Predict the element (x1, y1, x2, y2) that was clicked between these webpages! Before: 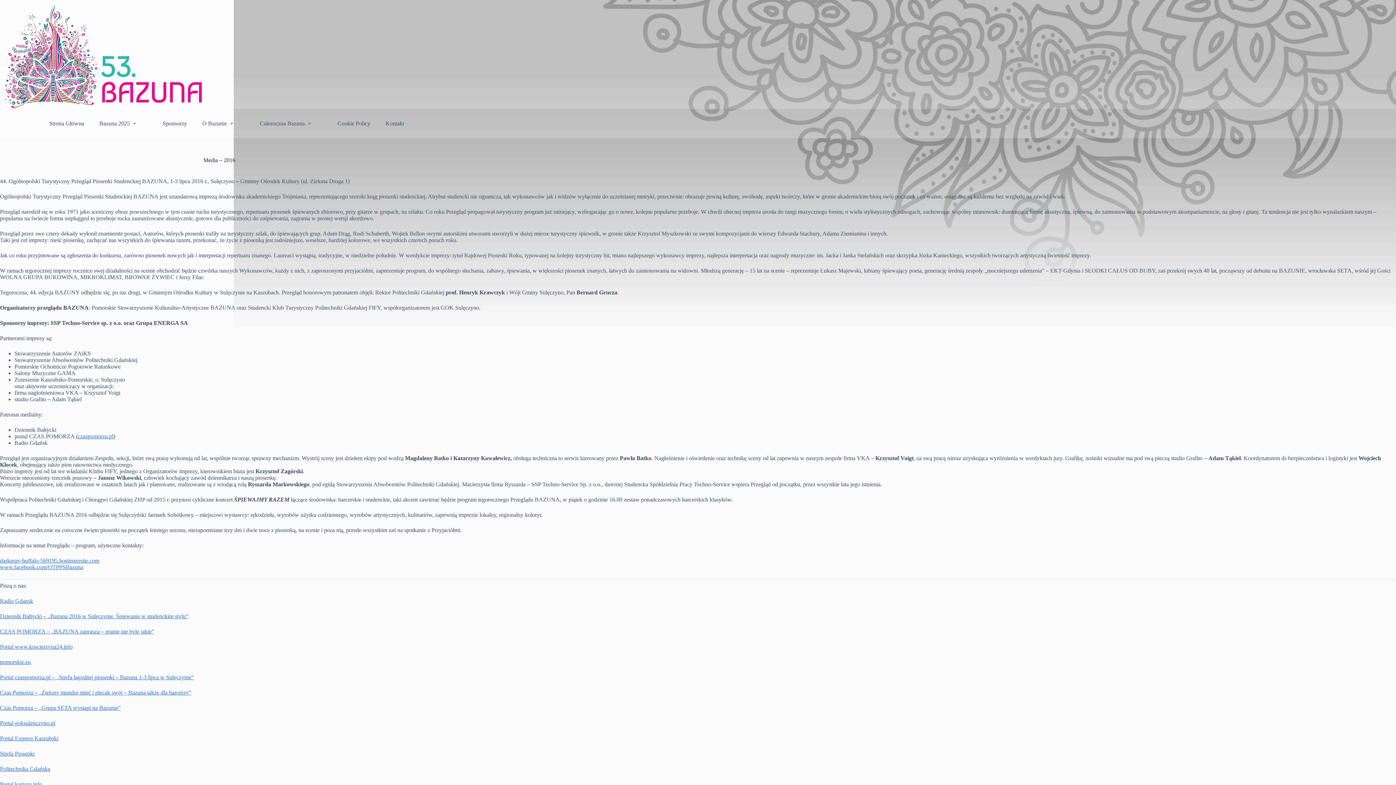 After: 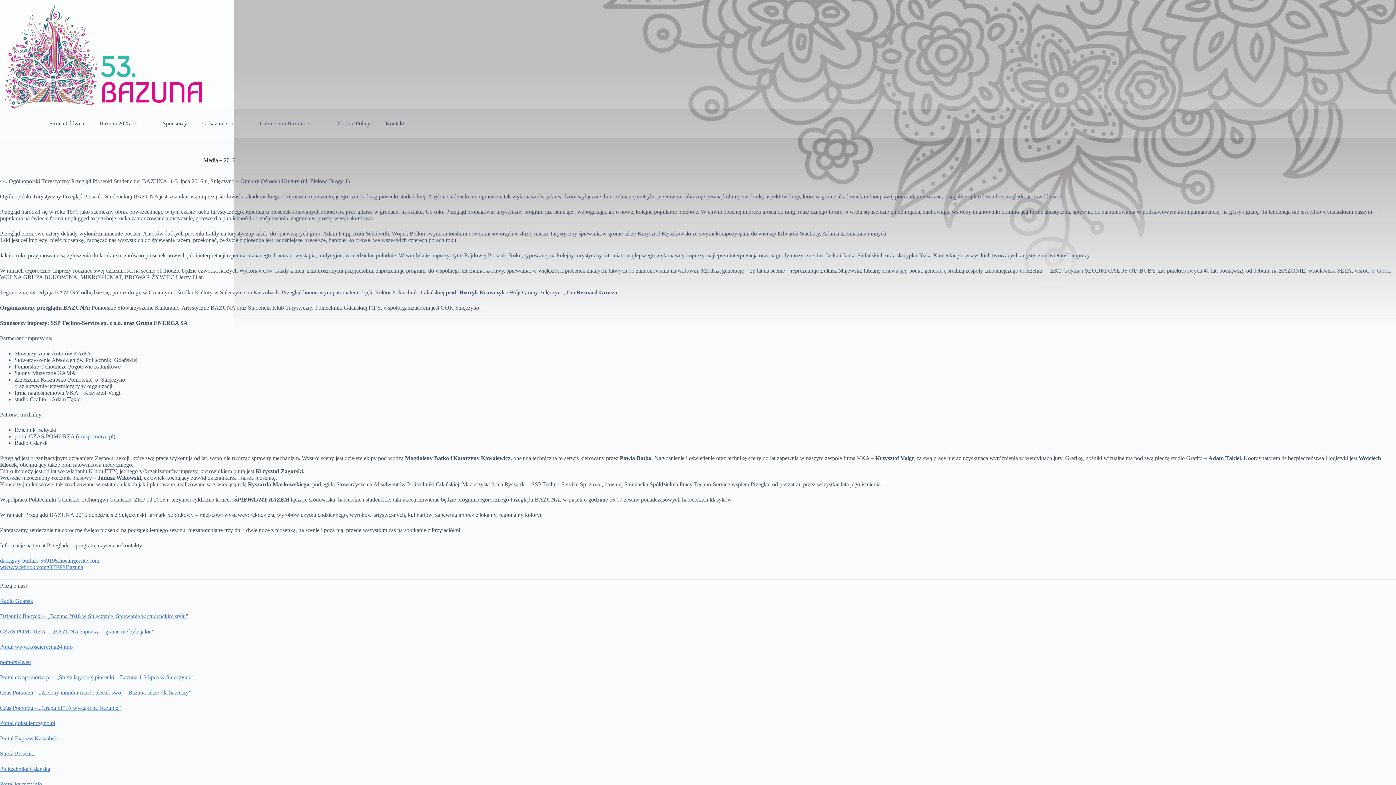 Action: bbox: (77, 433, 113, 439) label: czaspomorza.pl